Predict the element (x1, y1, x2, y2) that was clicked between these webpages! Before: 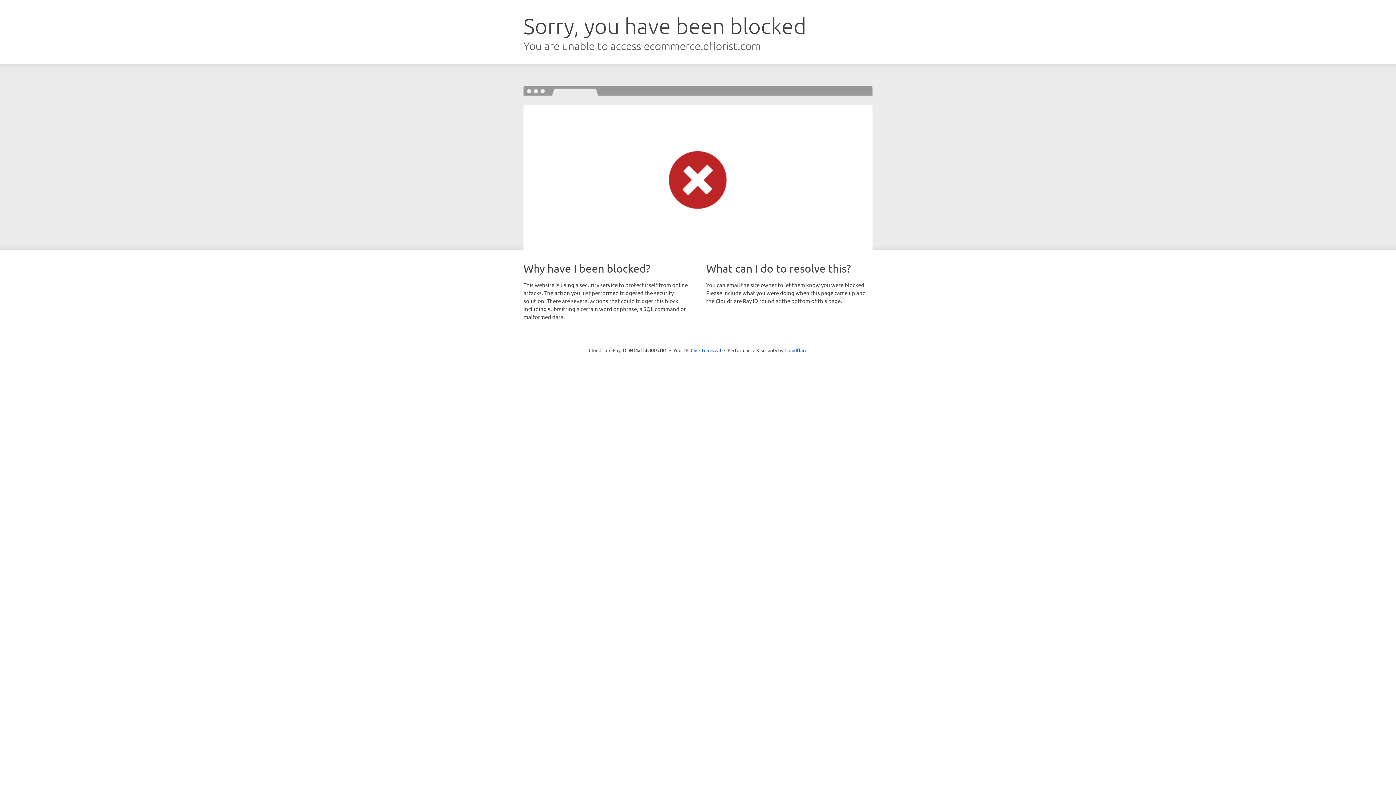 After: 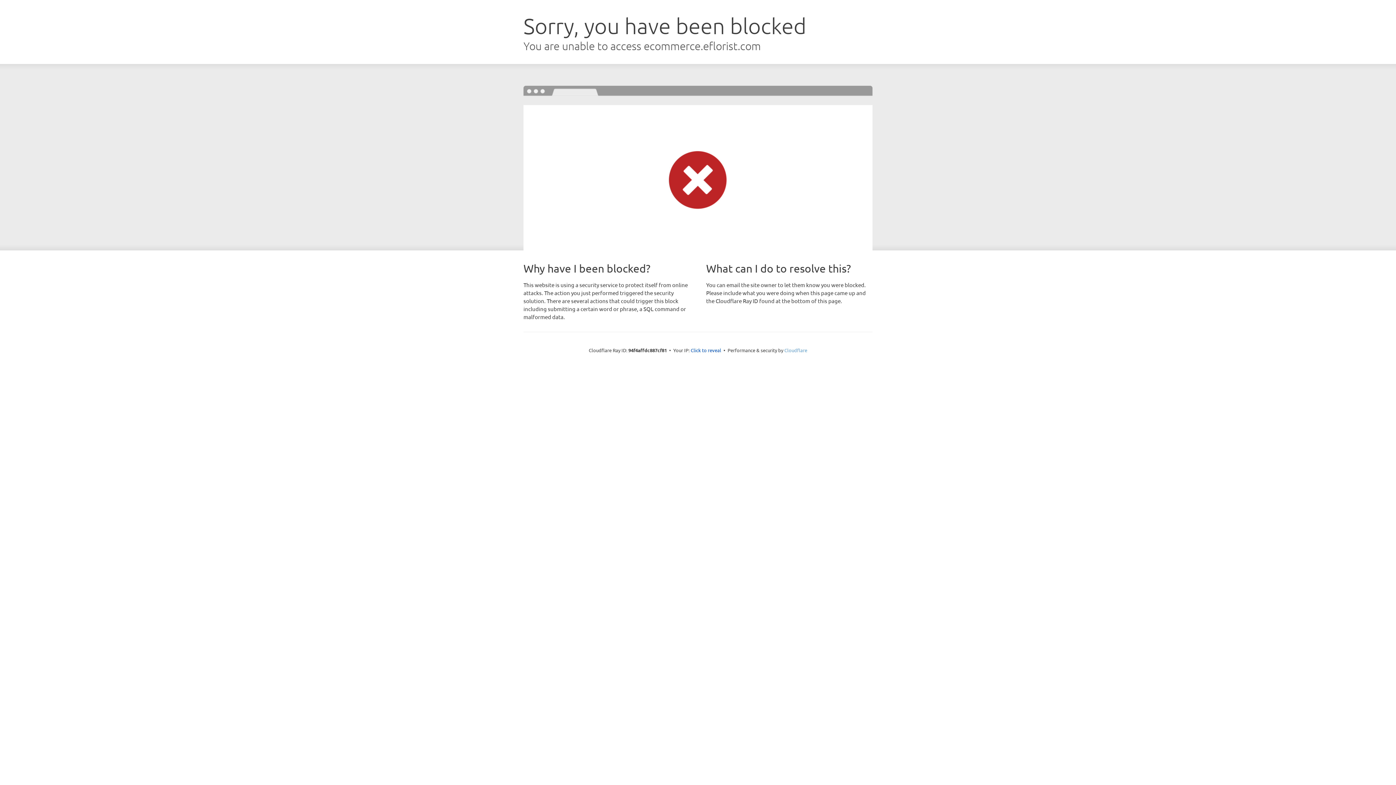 Action: label: Cloudflare bbox: (784, 347, 807, 353)